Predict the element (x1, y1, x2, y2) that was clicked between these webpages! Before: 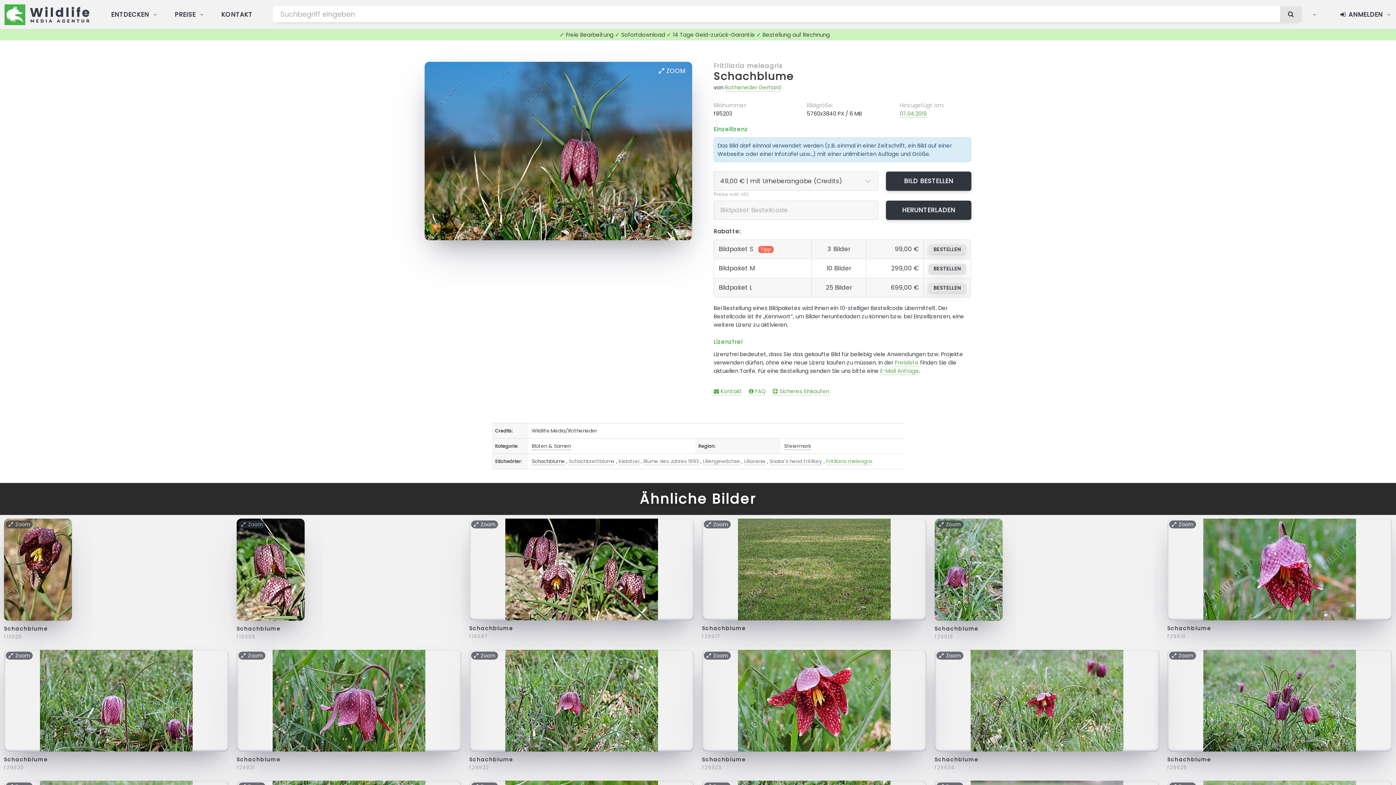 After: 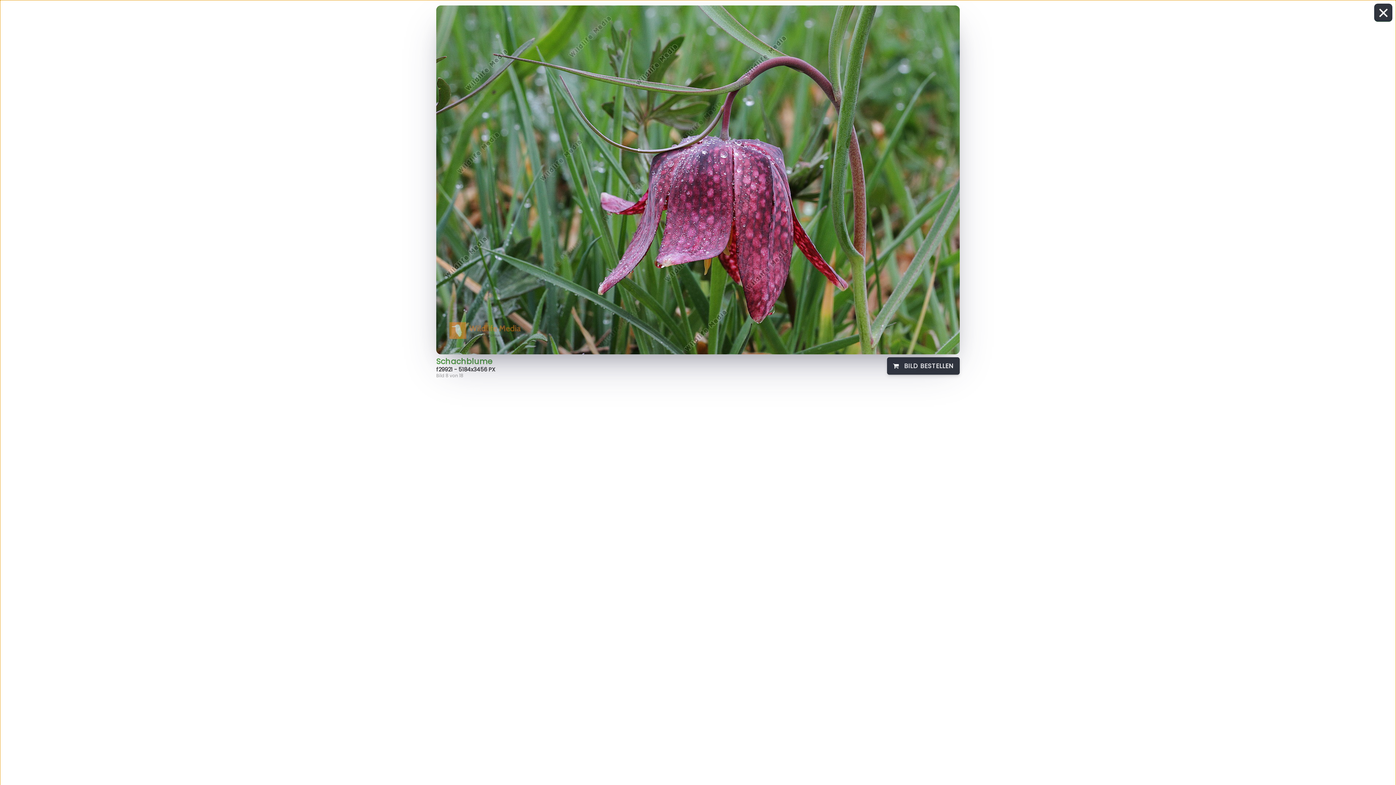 Action: bbox: (238, 652, 265, 660) label: Zoom